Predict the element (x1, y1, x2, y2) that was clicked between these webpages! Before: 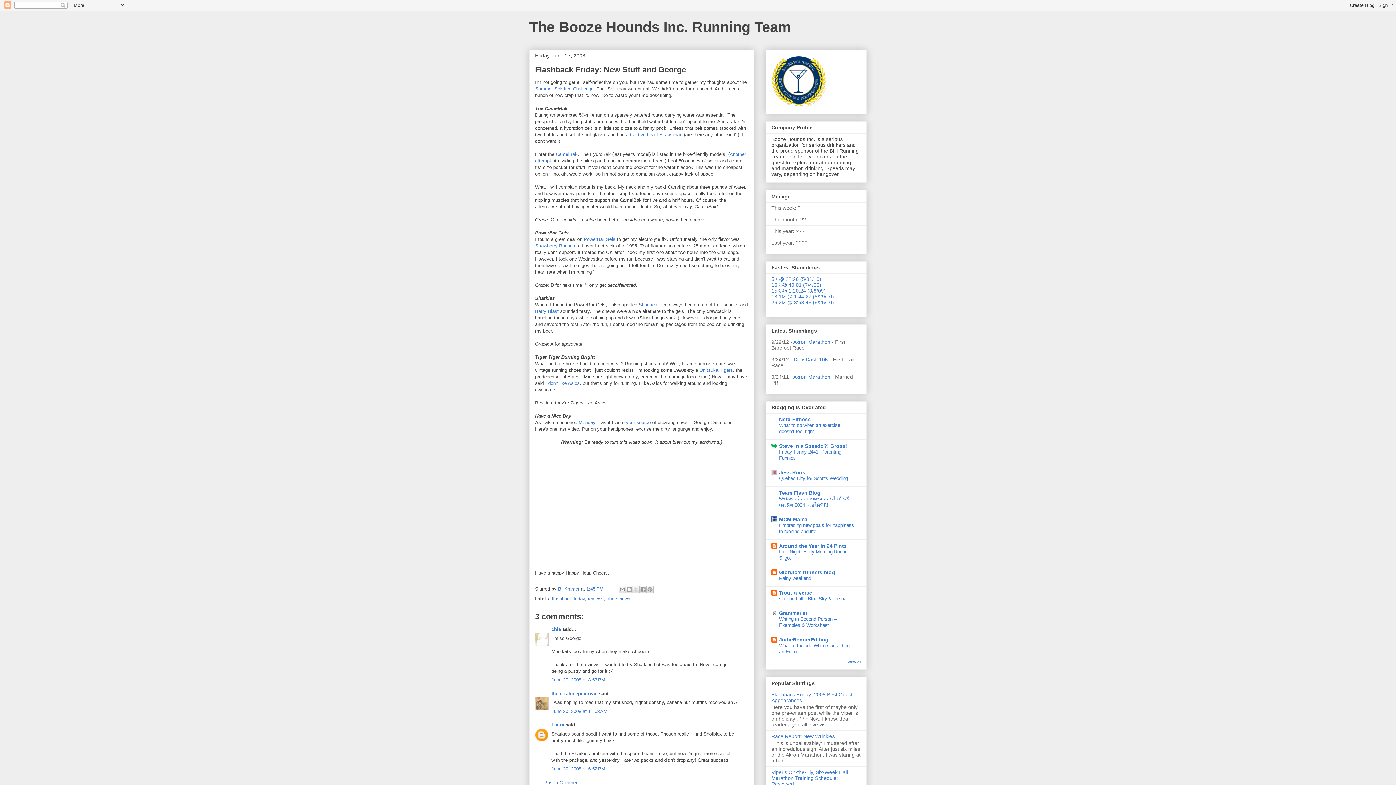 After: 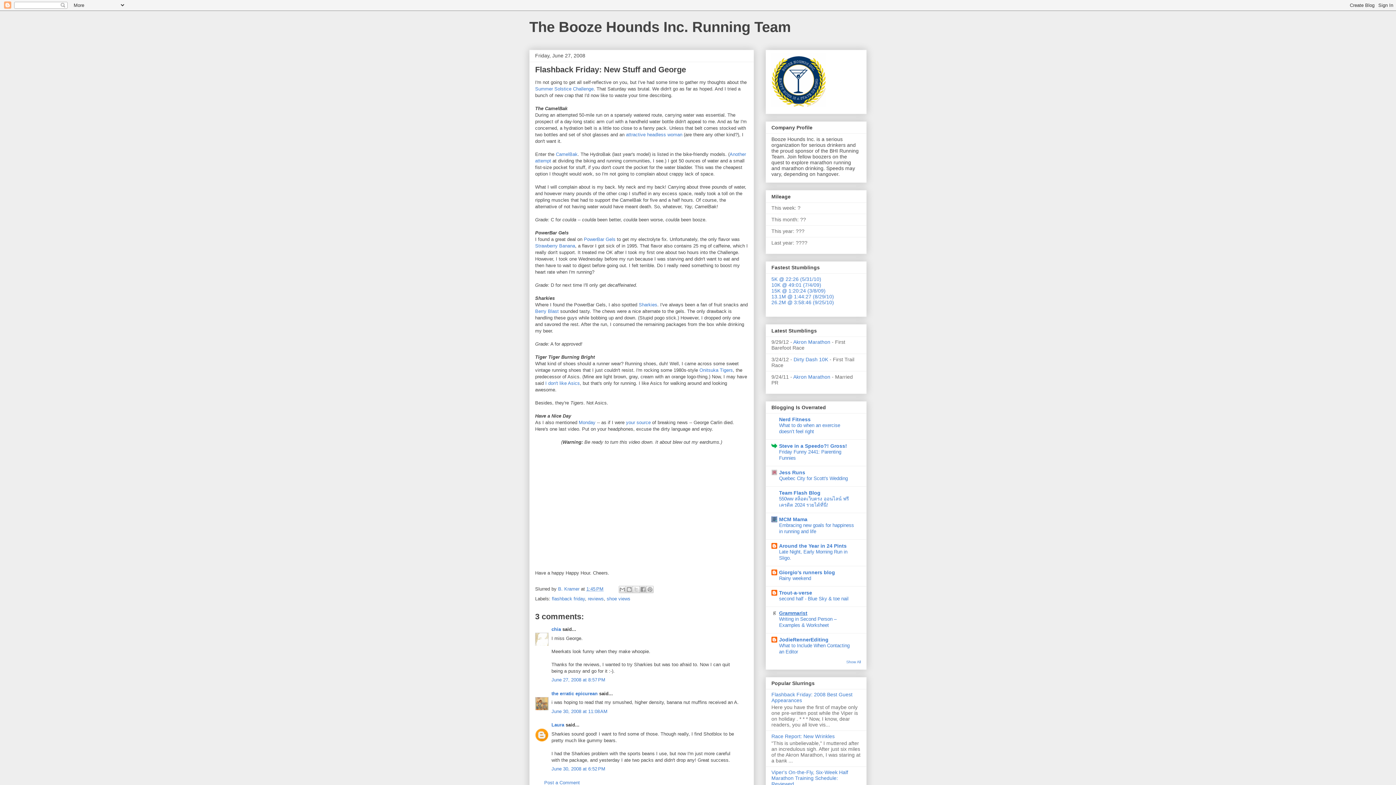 Action: bbox: (779, 610, 807, 616) label: Grammarist